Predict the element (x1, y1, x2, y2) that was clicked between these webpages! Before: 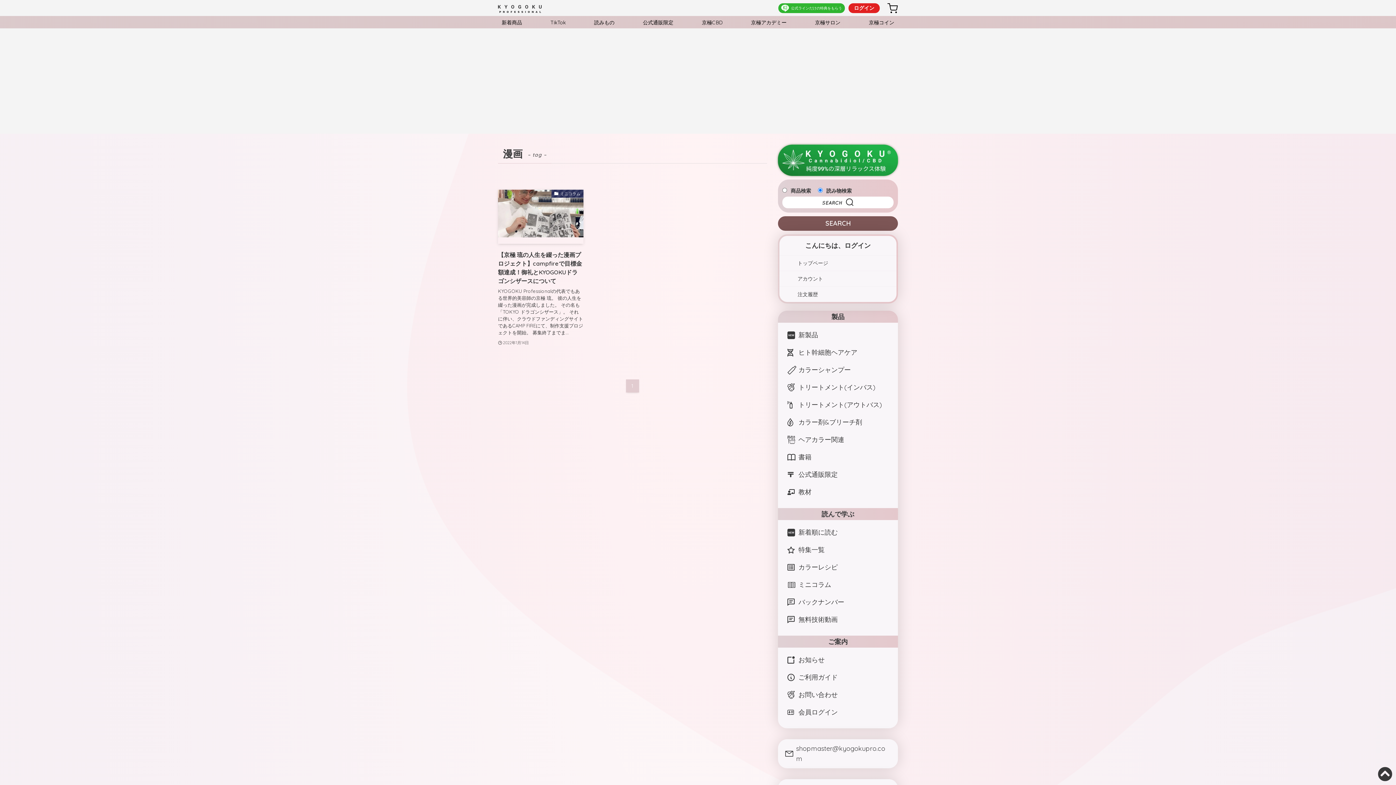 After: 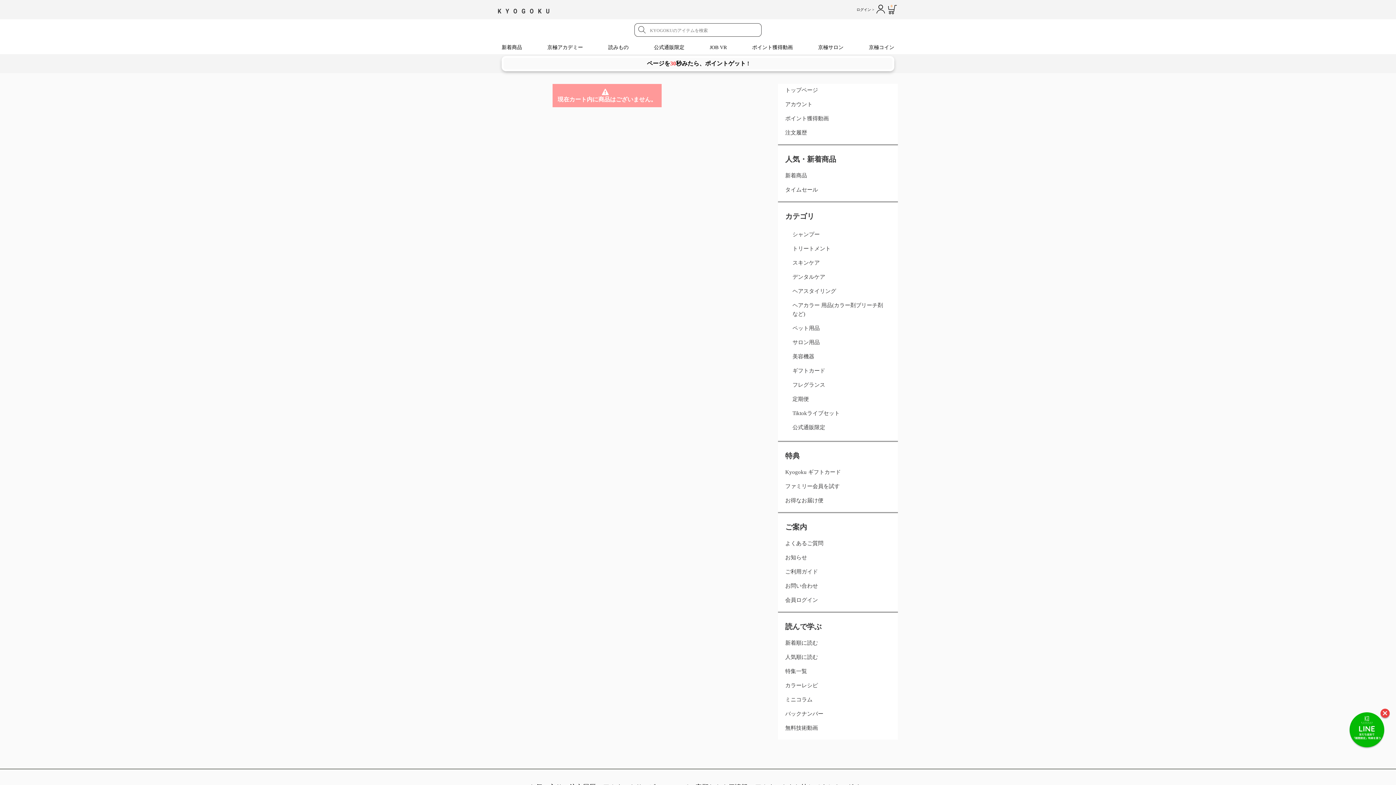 Action: bbox: (883, 3, 898, 12)